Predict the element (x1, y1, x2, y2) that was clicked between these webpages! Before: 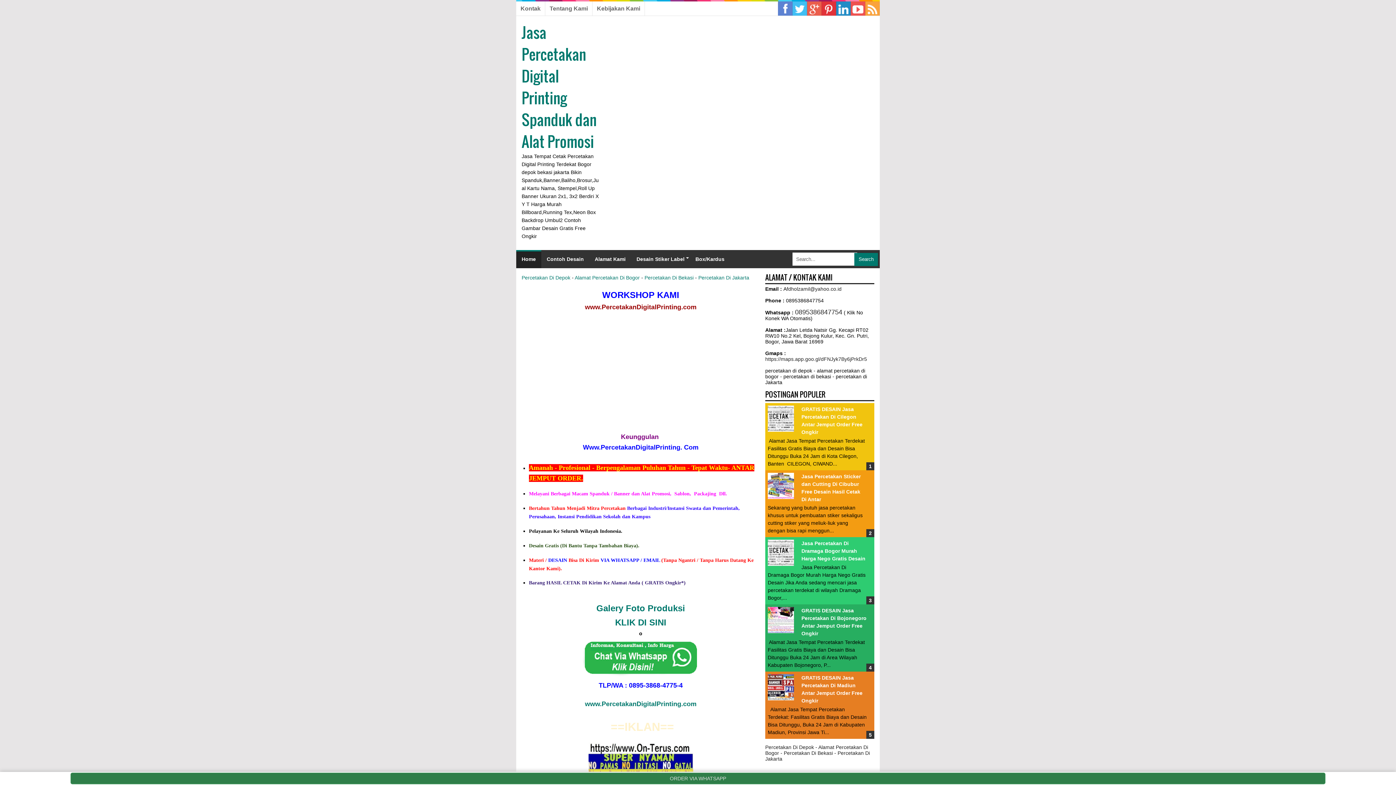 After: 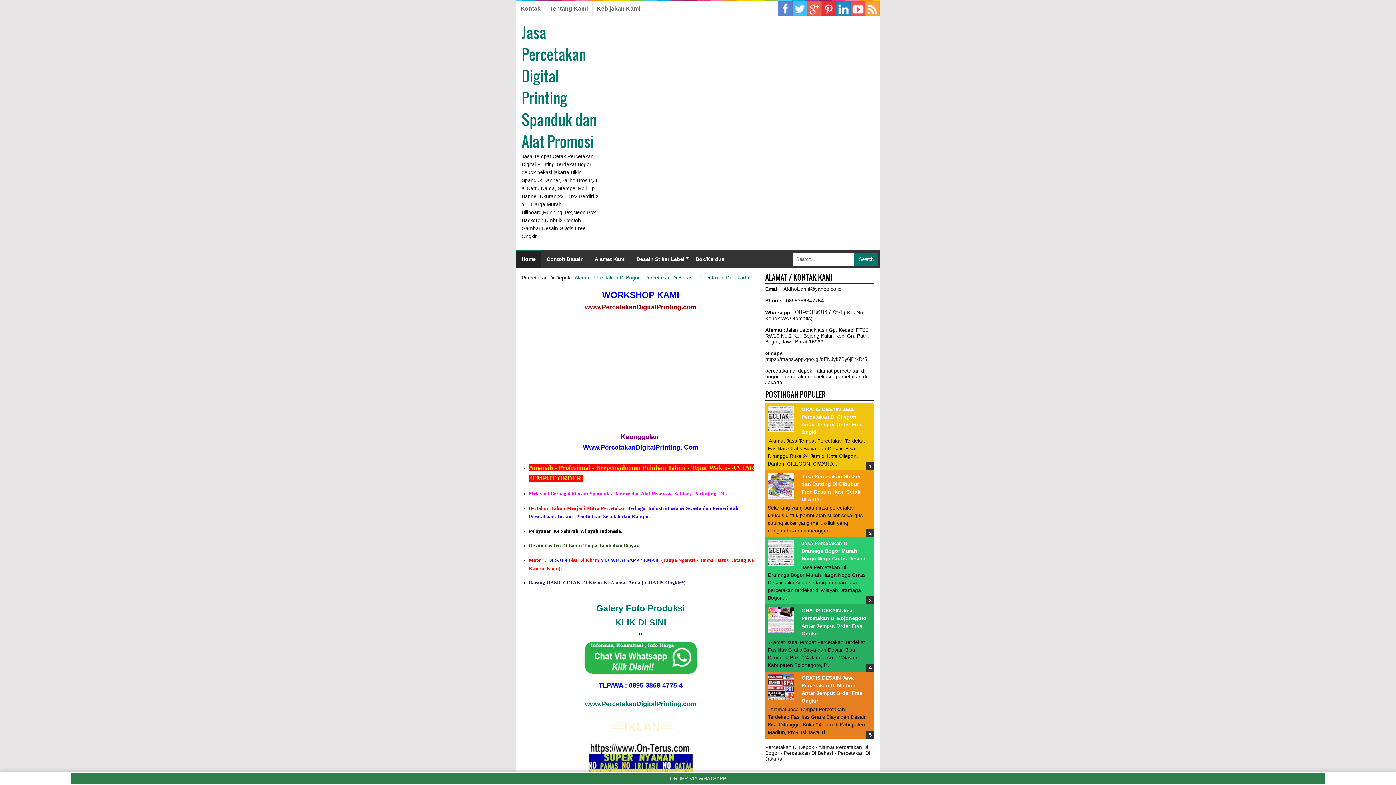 Action: label: Percetakan Di Depok bbox: (521, 274, 570, 280)